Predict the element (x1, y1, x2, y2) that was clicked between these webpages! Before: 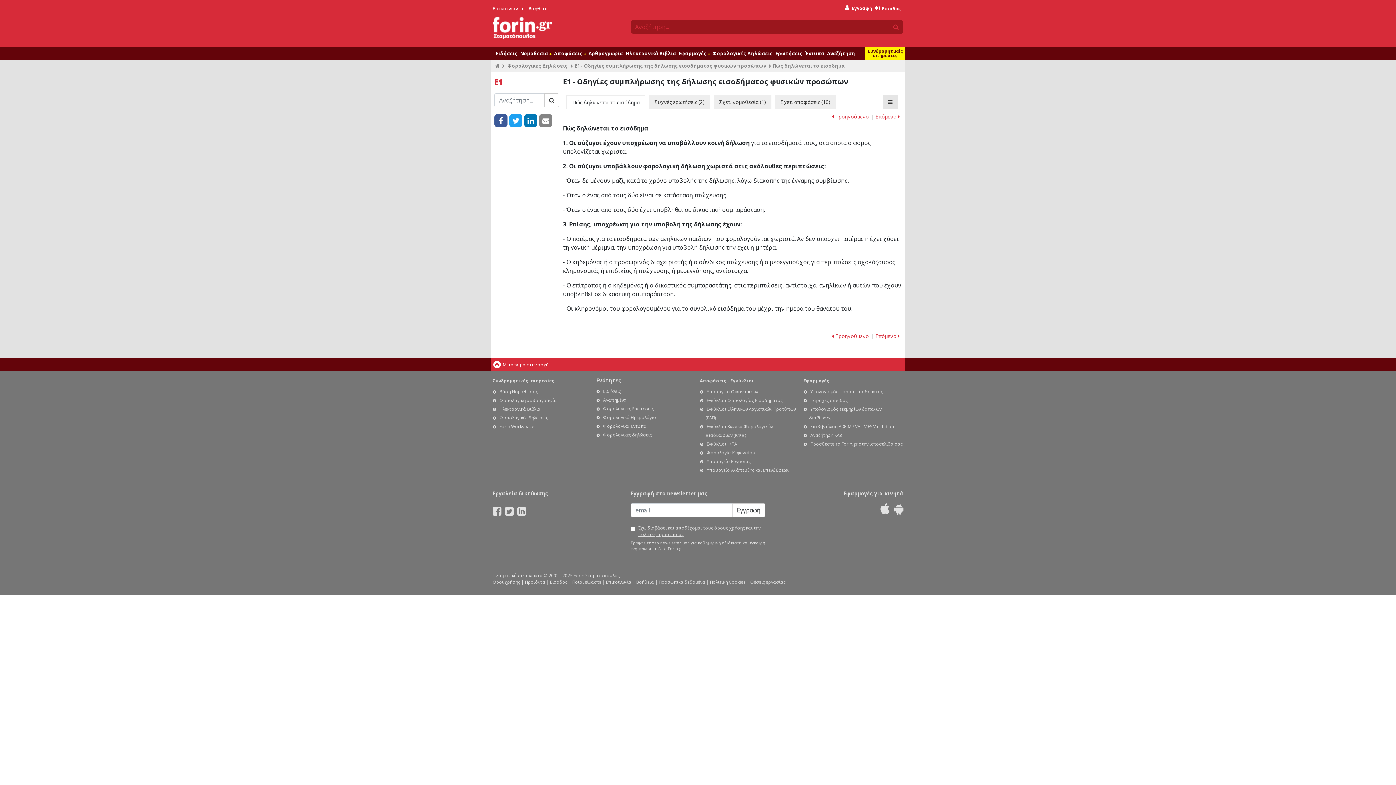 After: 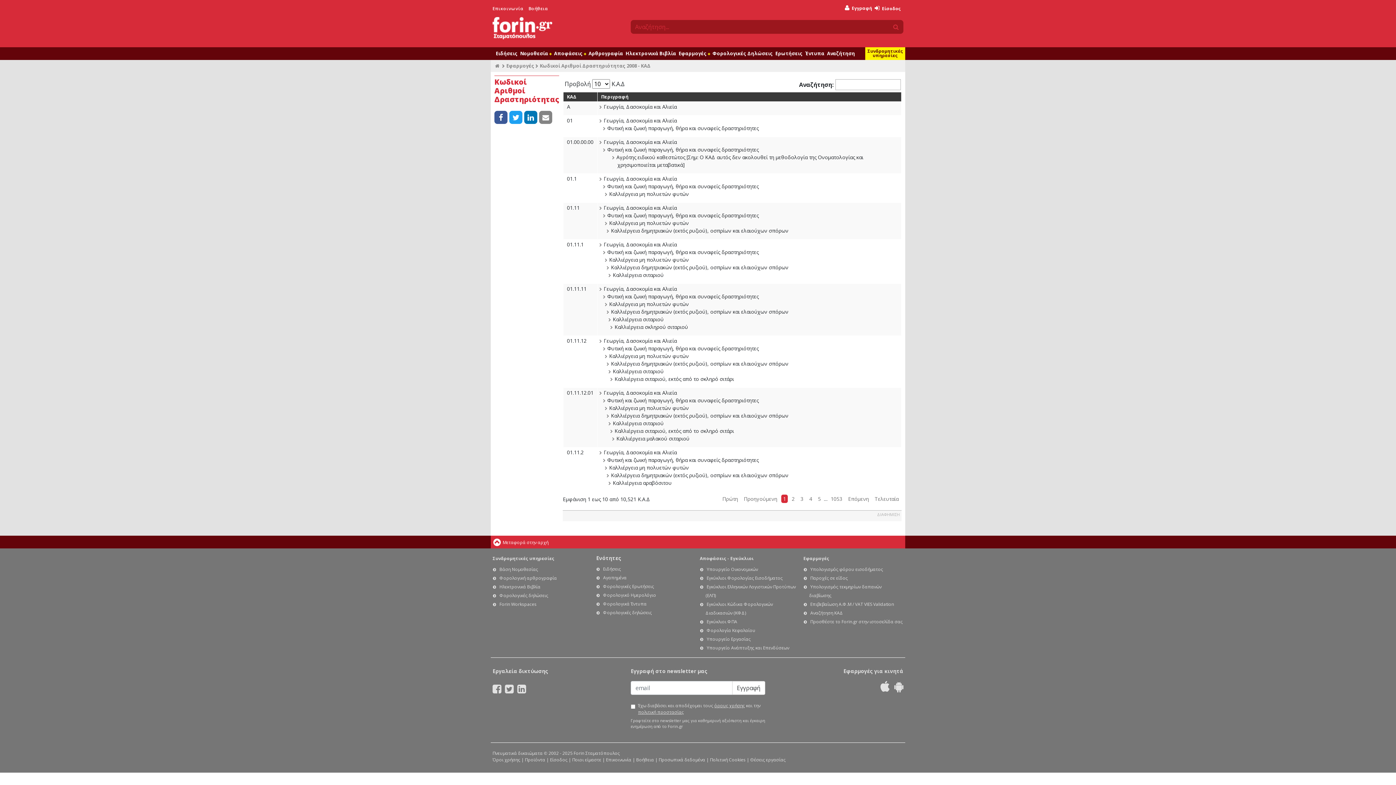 Action: label: Αναζήτηση ΚΑΔ bbox: (810, 432, 843, 438)